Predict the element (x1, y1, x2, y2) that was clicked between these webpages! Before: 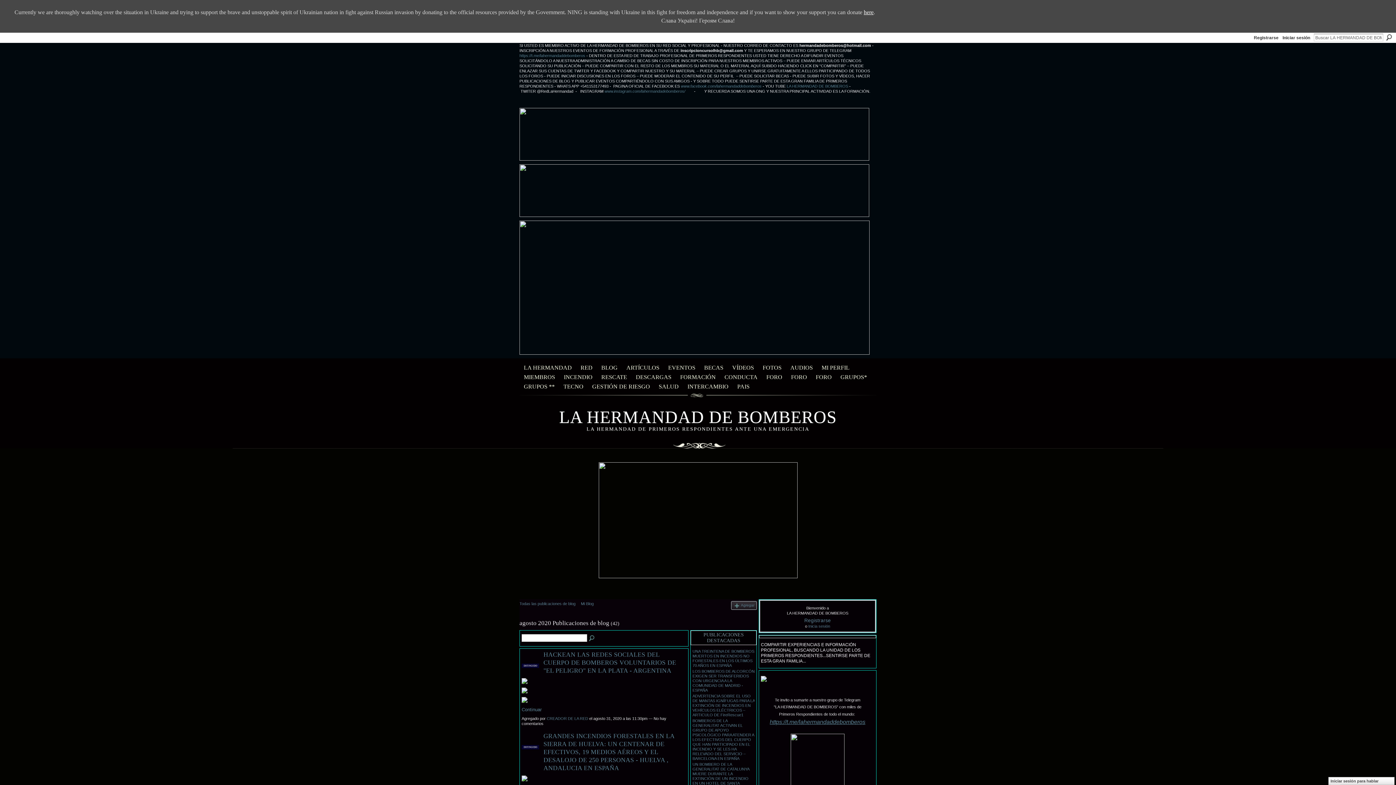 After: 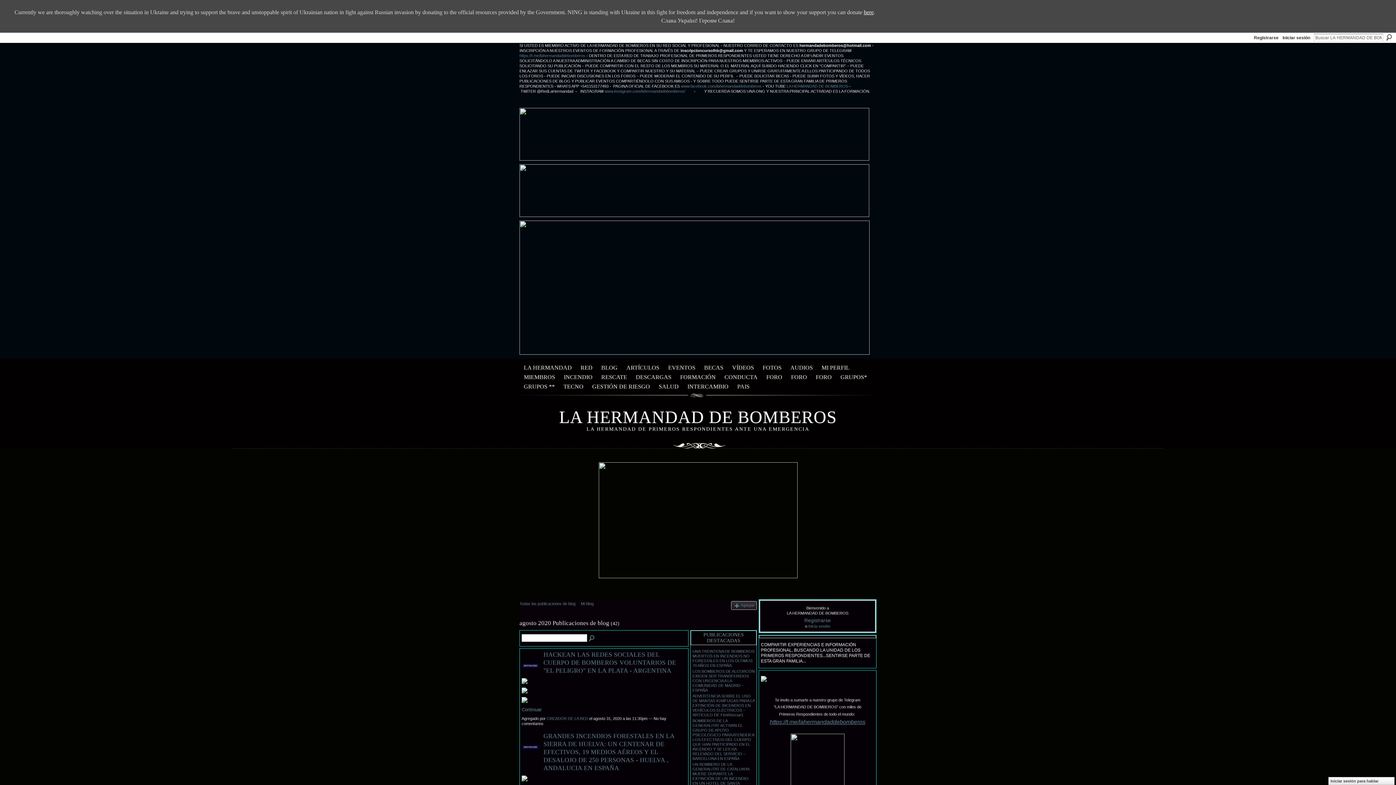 Action: bbox: (626, 364, 659, 371) label: ARTÍCULOS